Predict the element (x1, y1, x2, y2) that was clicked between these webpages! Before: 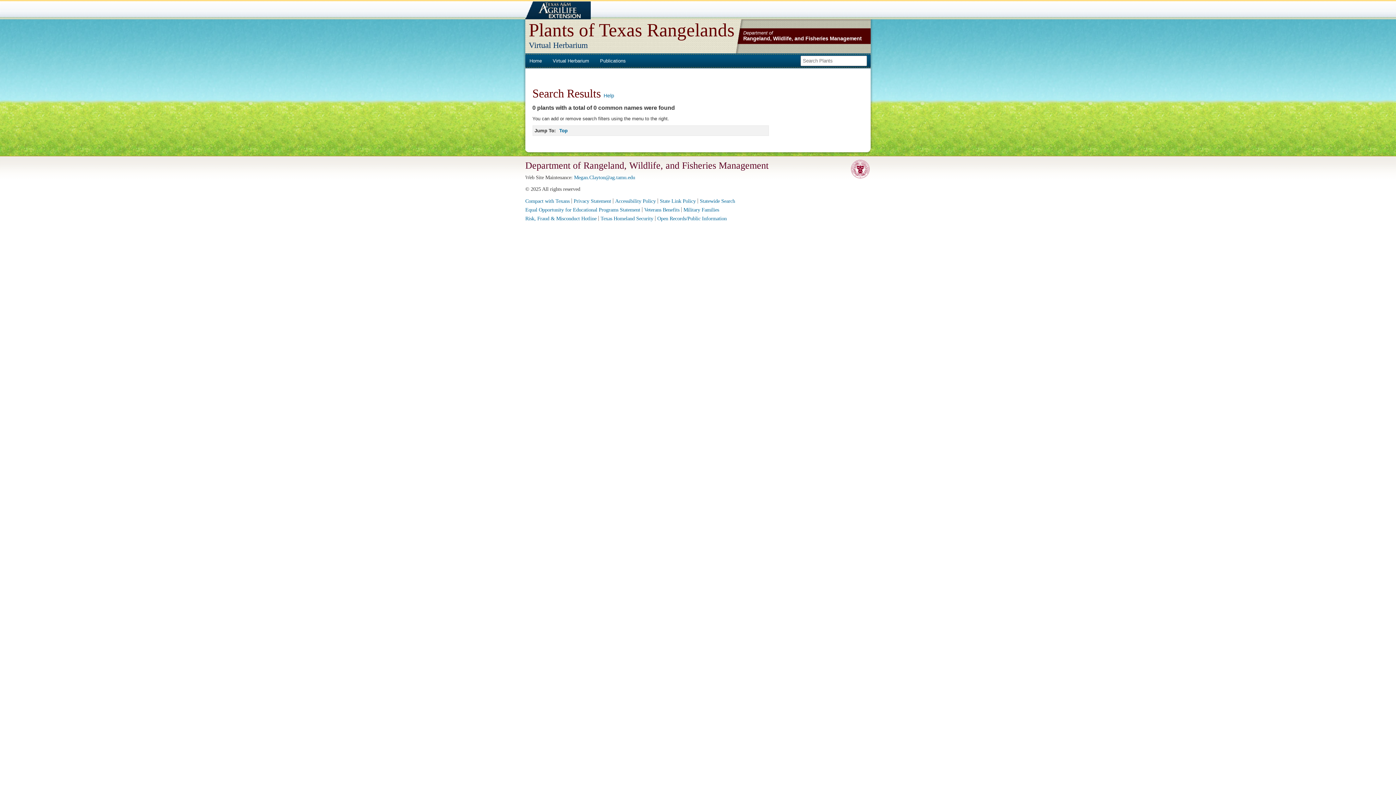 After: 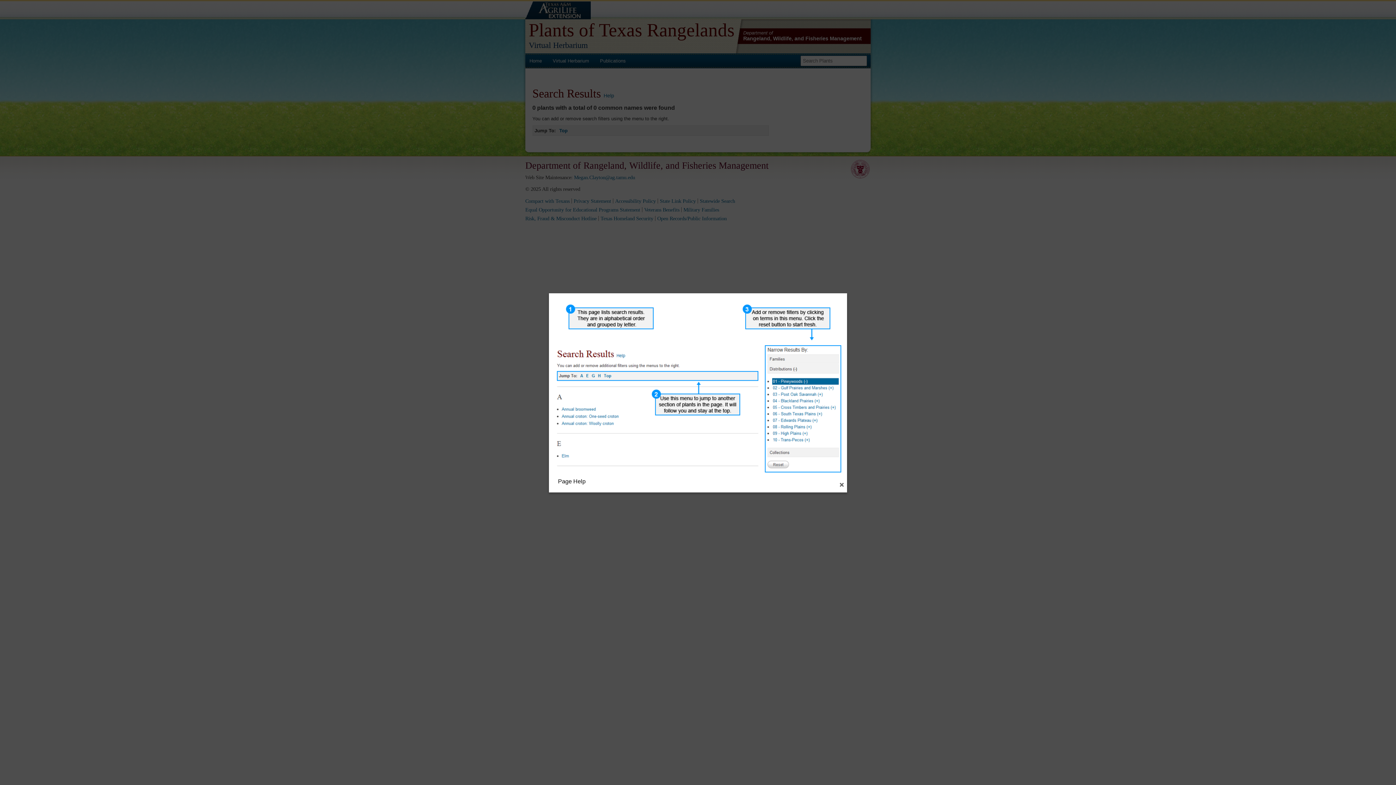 Action: bbox: (603, 92, 614, 98) label: Help